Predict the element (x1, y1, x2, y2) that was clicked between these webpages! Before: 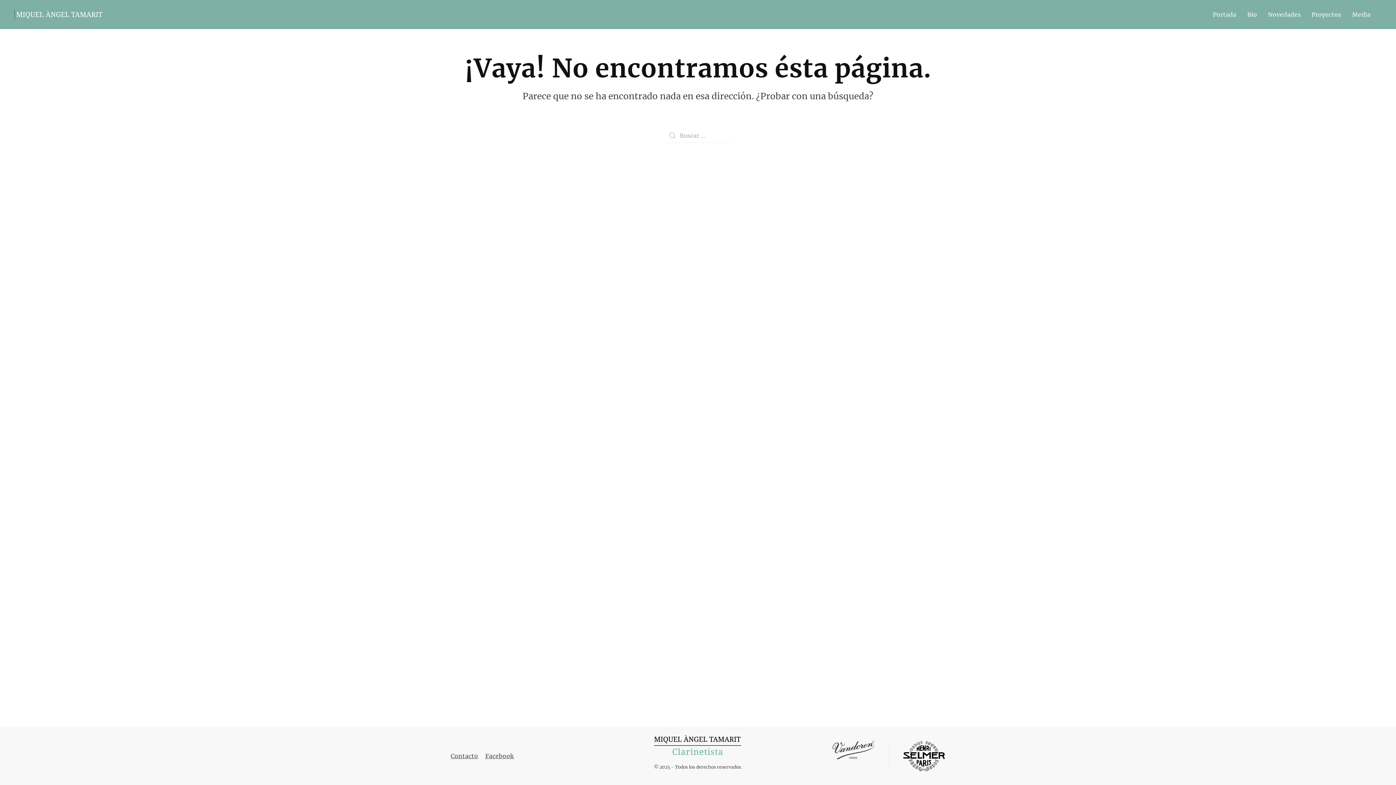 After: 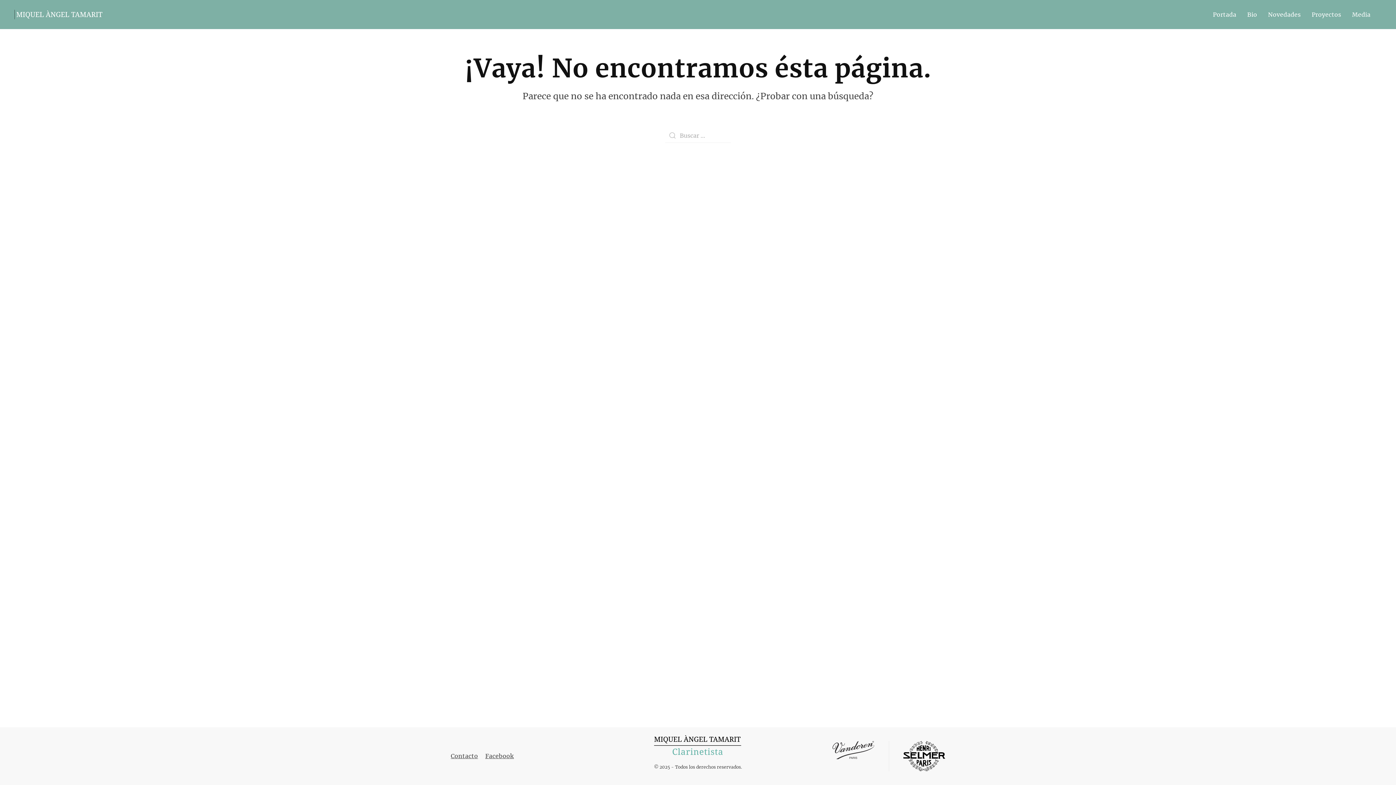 Action: bbox: (903, 741, 945, 771)